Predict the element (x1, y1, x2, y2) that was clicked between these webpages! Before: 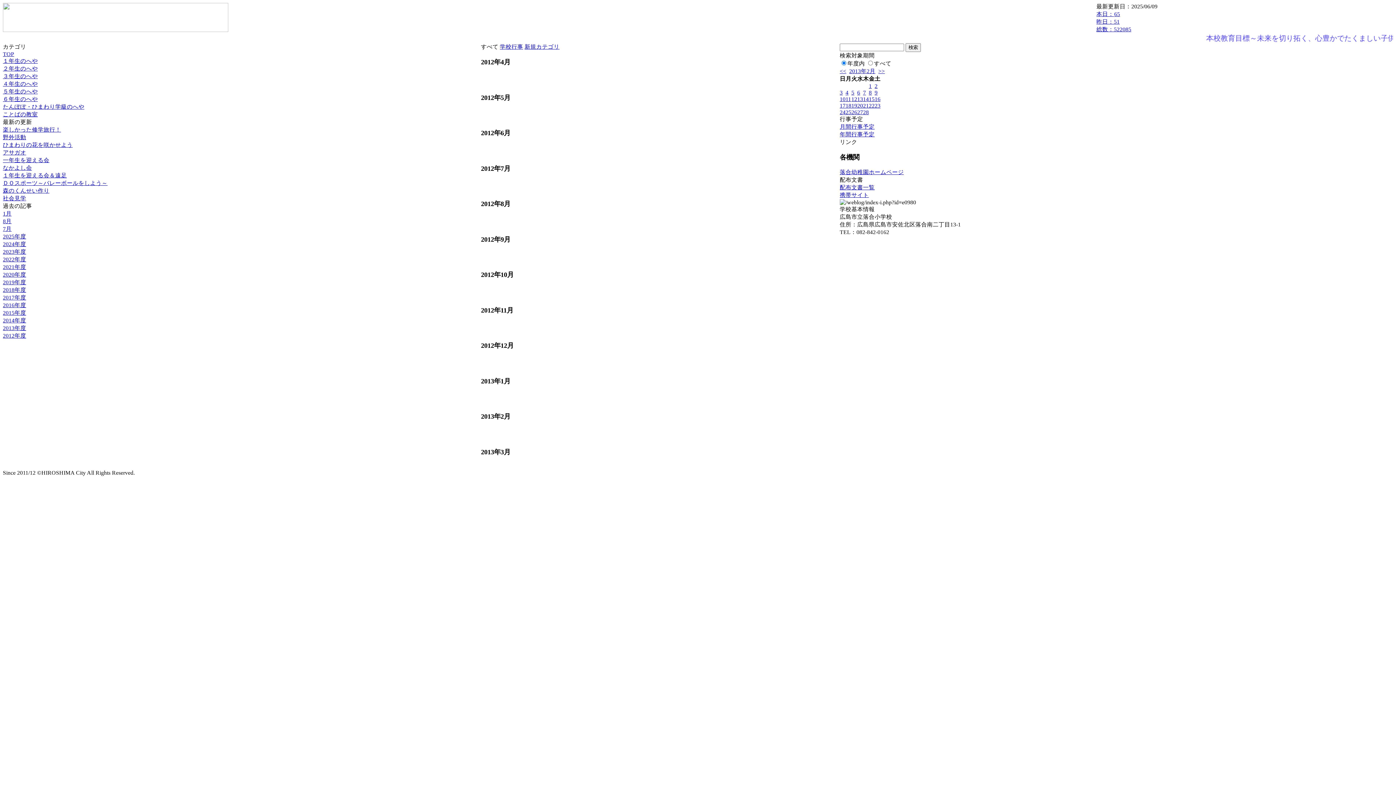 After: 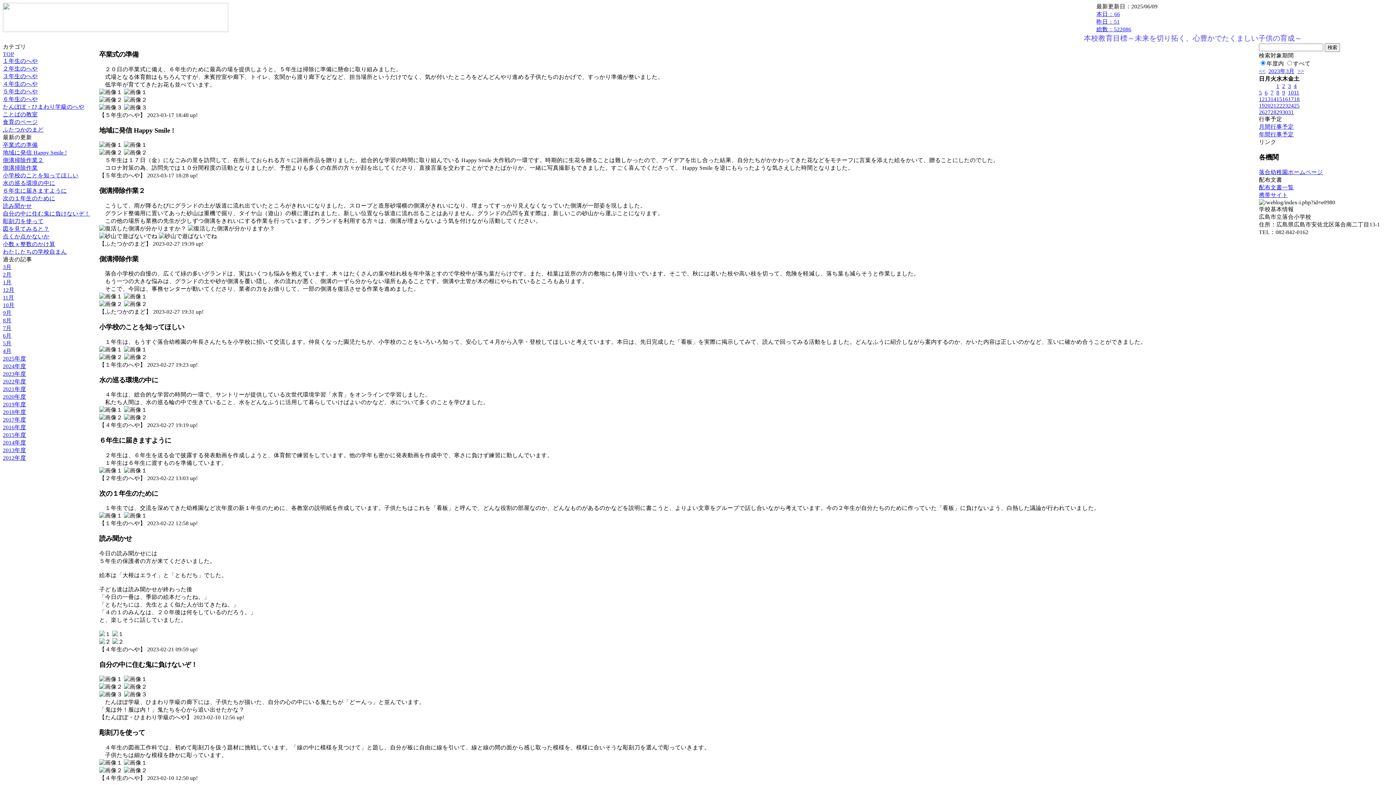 Action: label: 2022年度 bbox: (2, 256, 26, 262)